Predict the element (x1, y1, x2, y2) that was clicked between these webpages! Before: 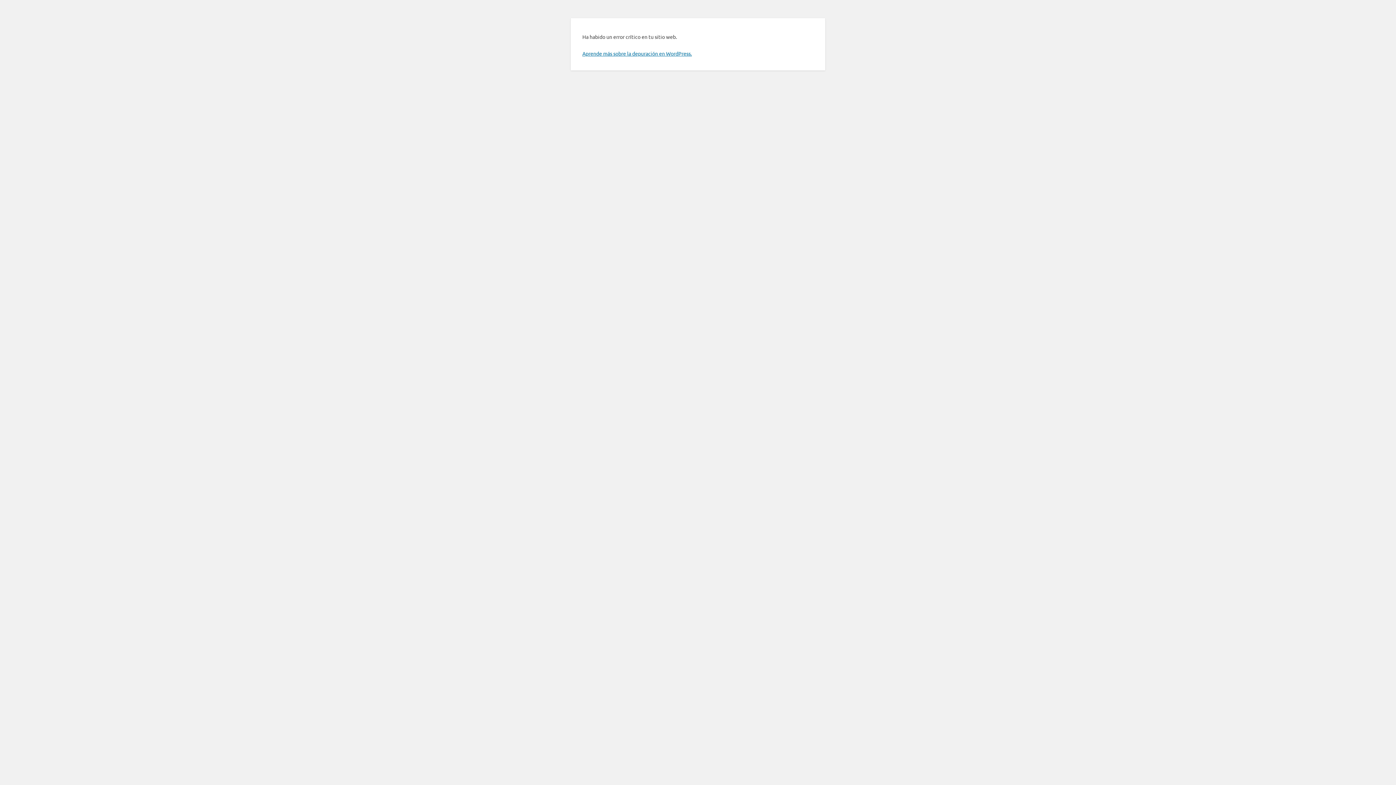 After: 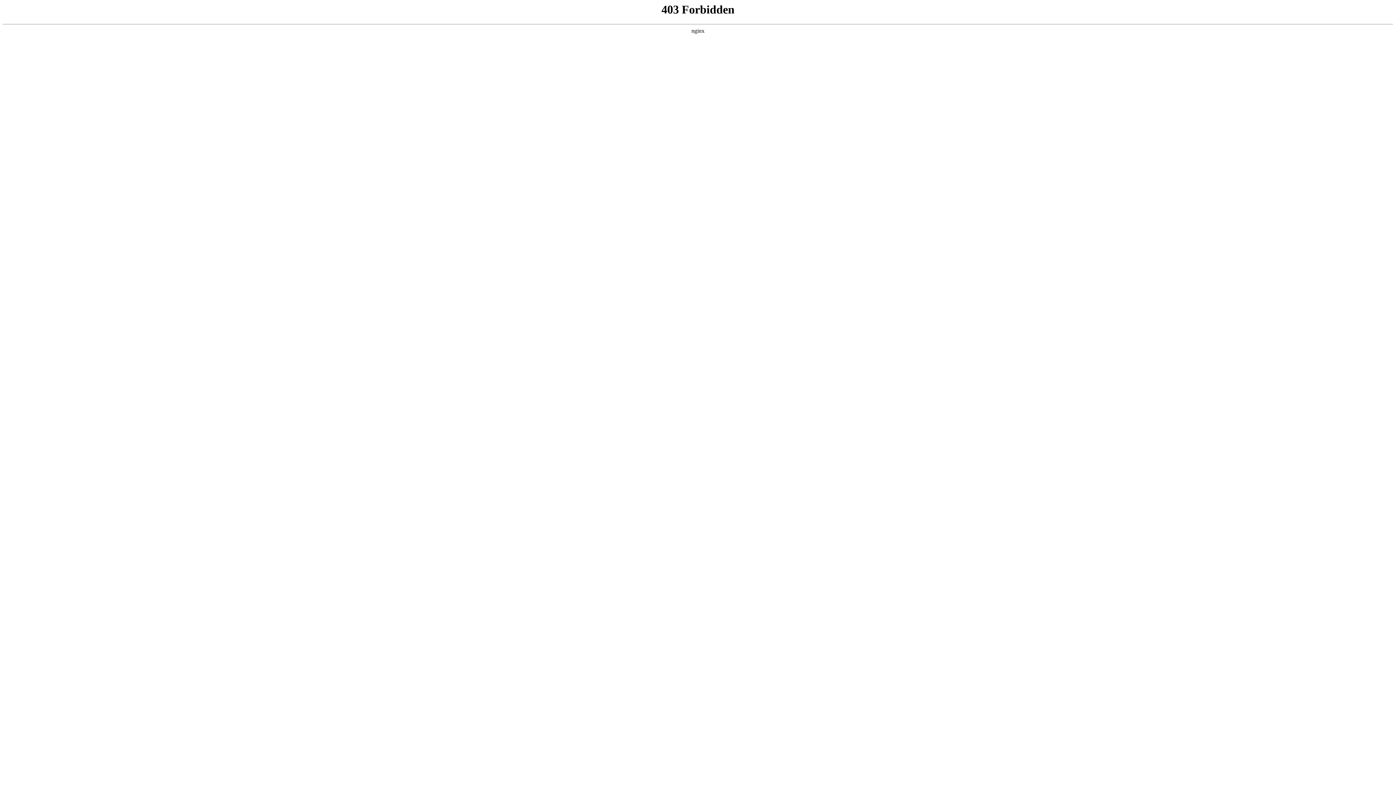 Action: label: Aprende más sobre la depuración en WordPress. bbox: (582, 50, 692, 56)